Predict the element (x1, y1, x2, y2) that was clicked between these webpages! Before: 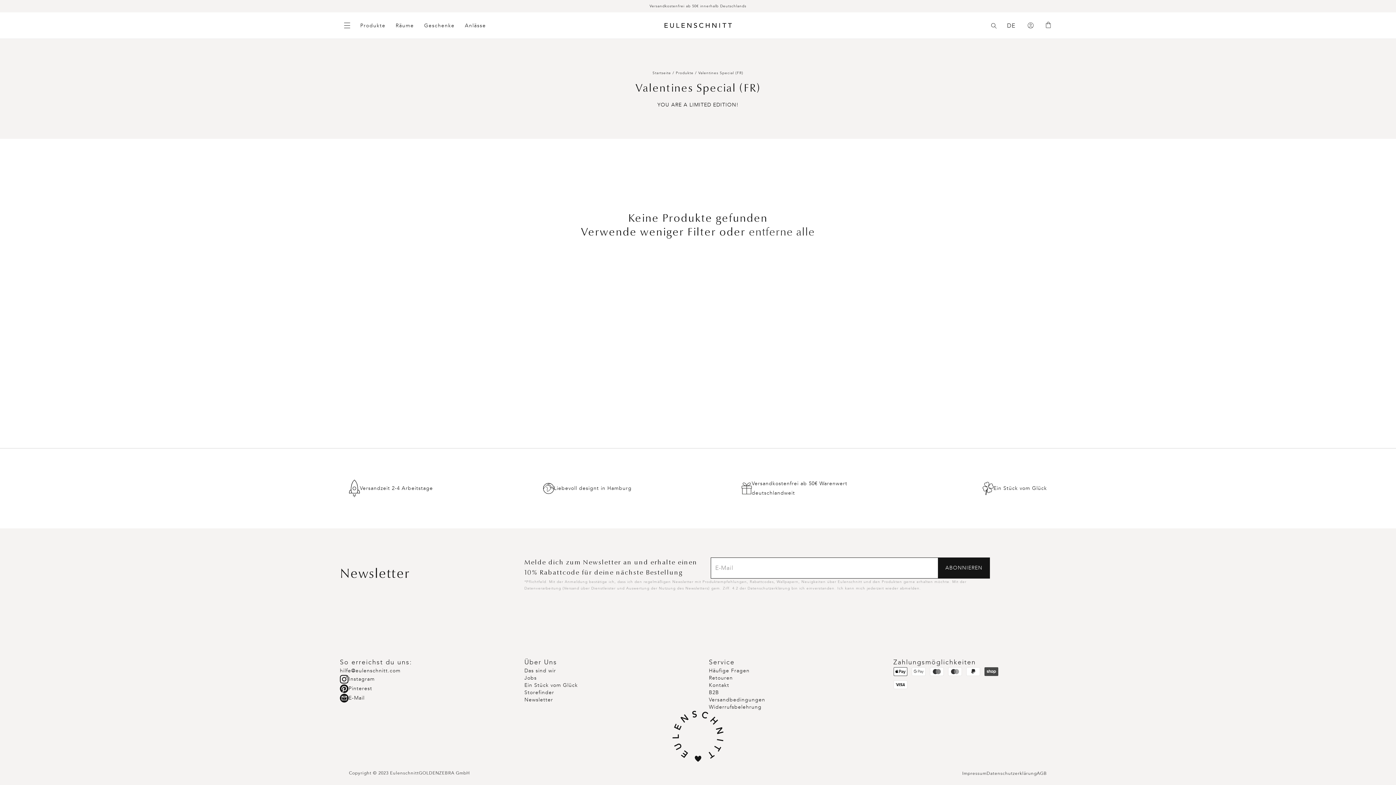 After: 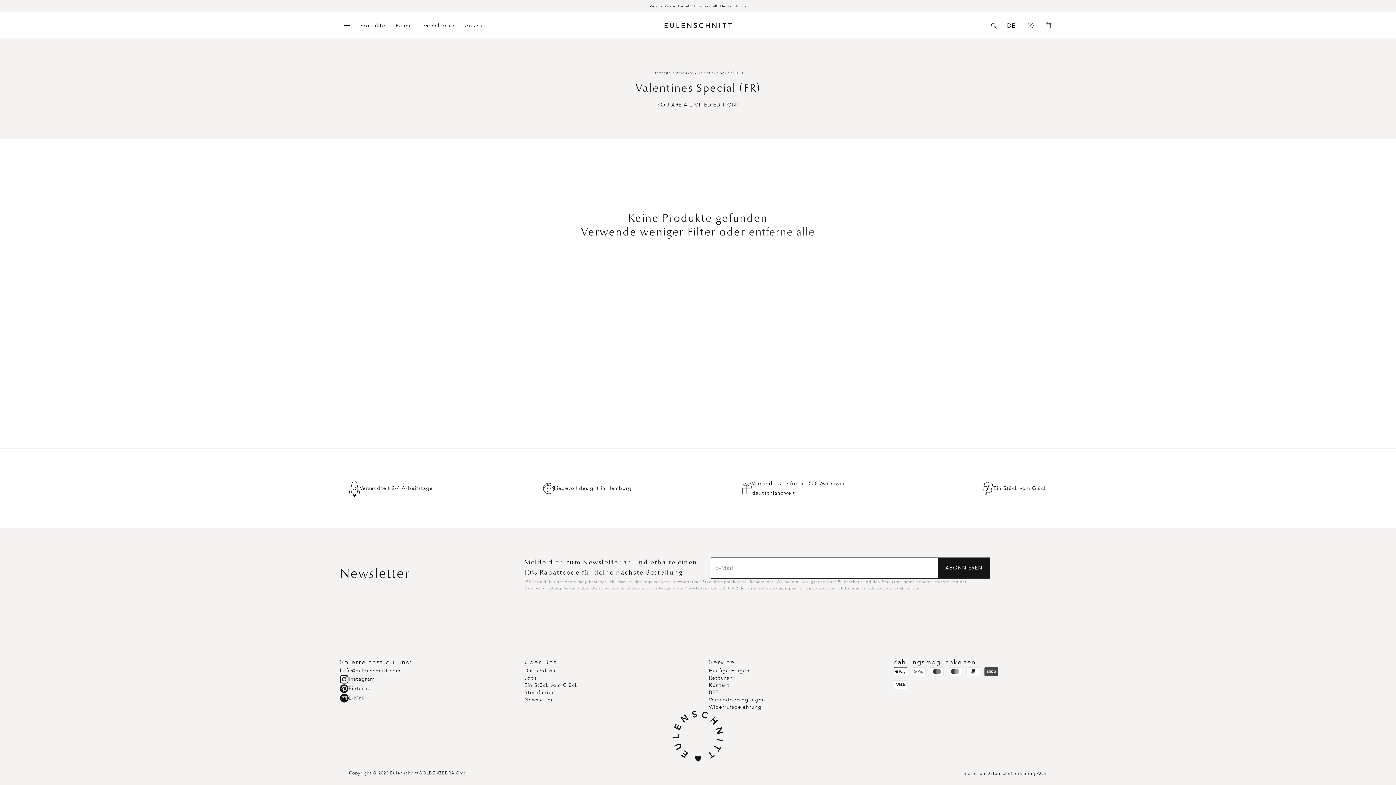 Action: bbox: (340, 693, 502, 703) label: E-Mail